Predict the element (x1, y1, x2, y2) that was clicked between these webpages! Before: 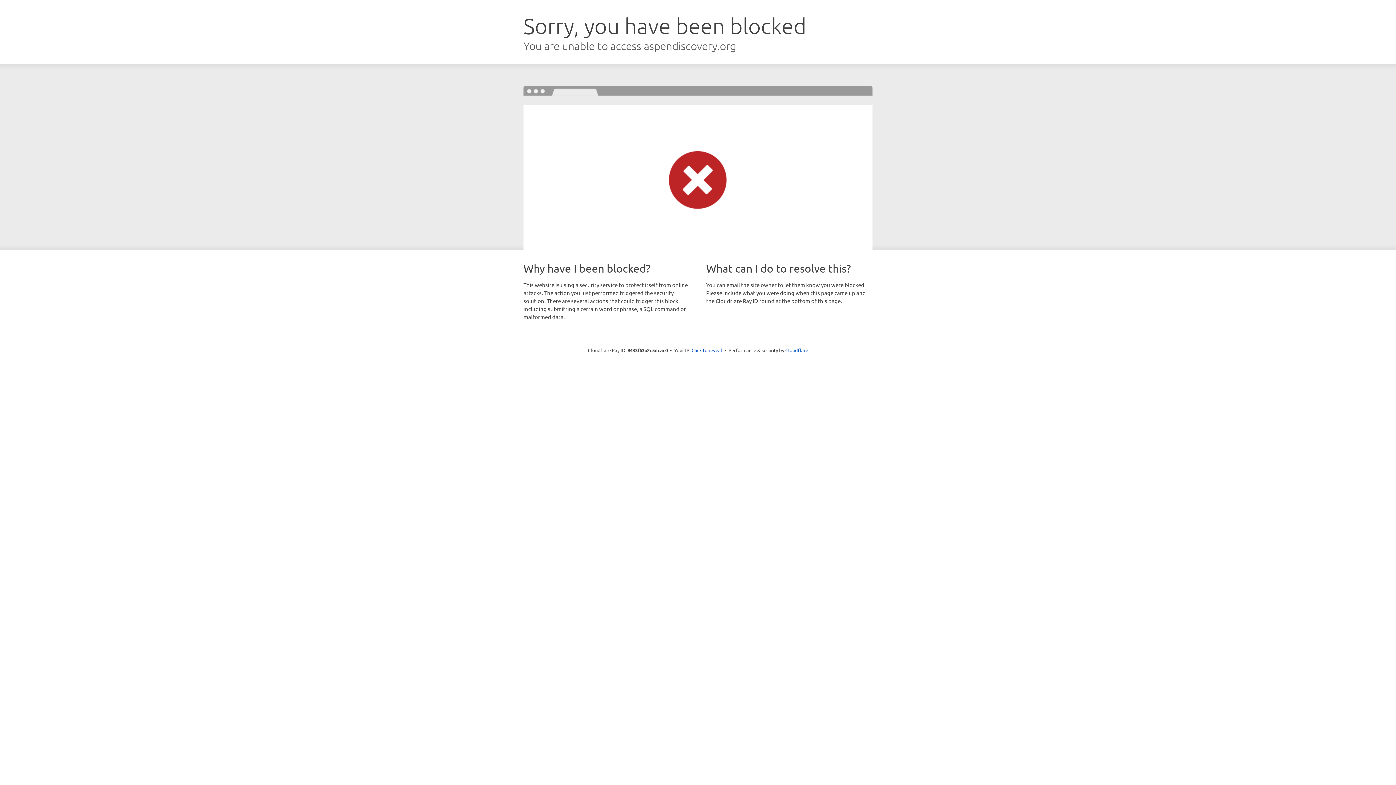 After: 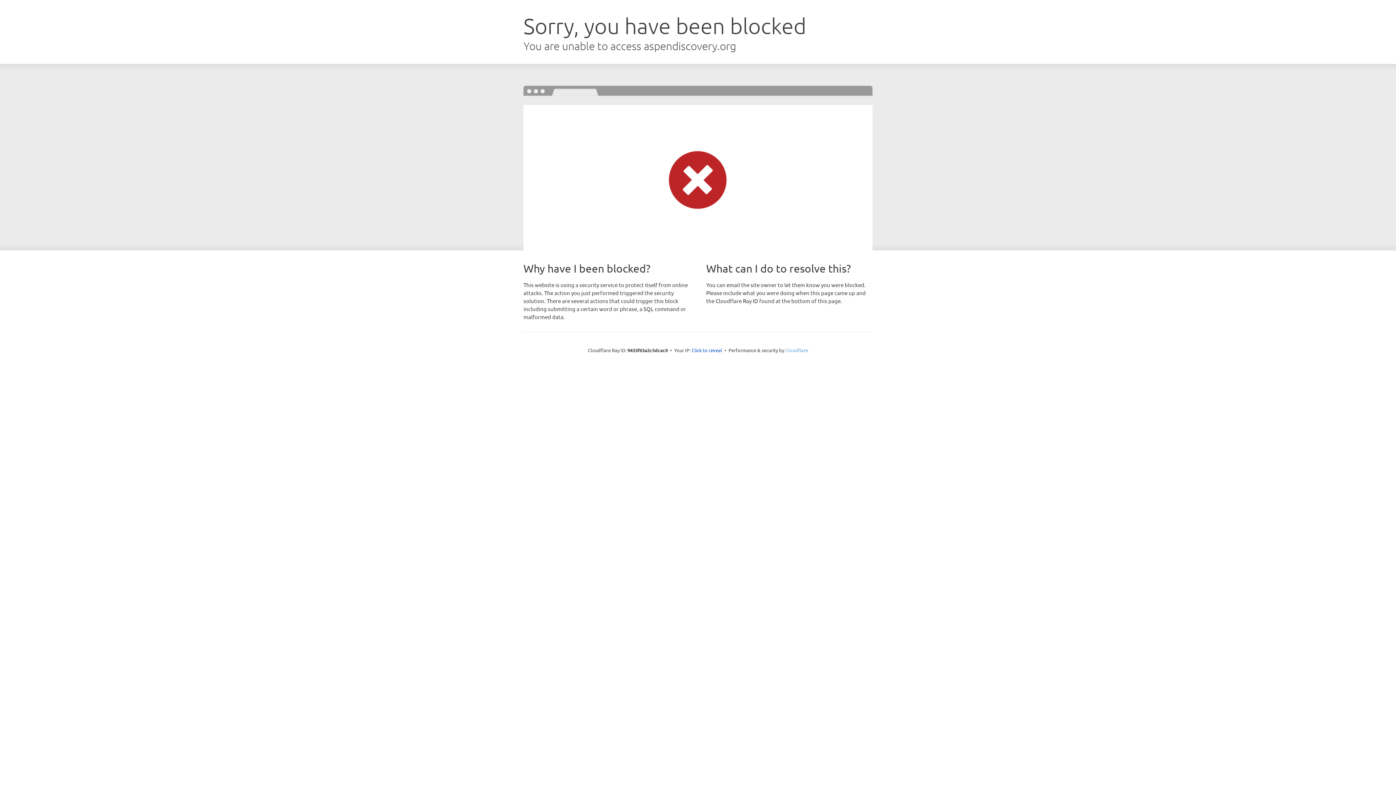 Action: label: Cloudflare bbox: (785, 347, 808, 353)